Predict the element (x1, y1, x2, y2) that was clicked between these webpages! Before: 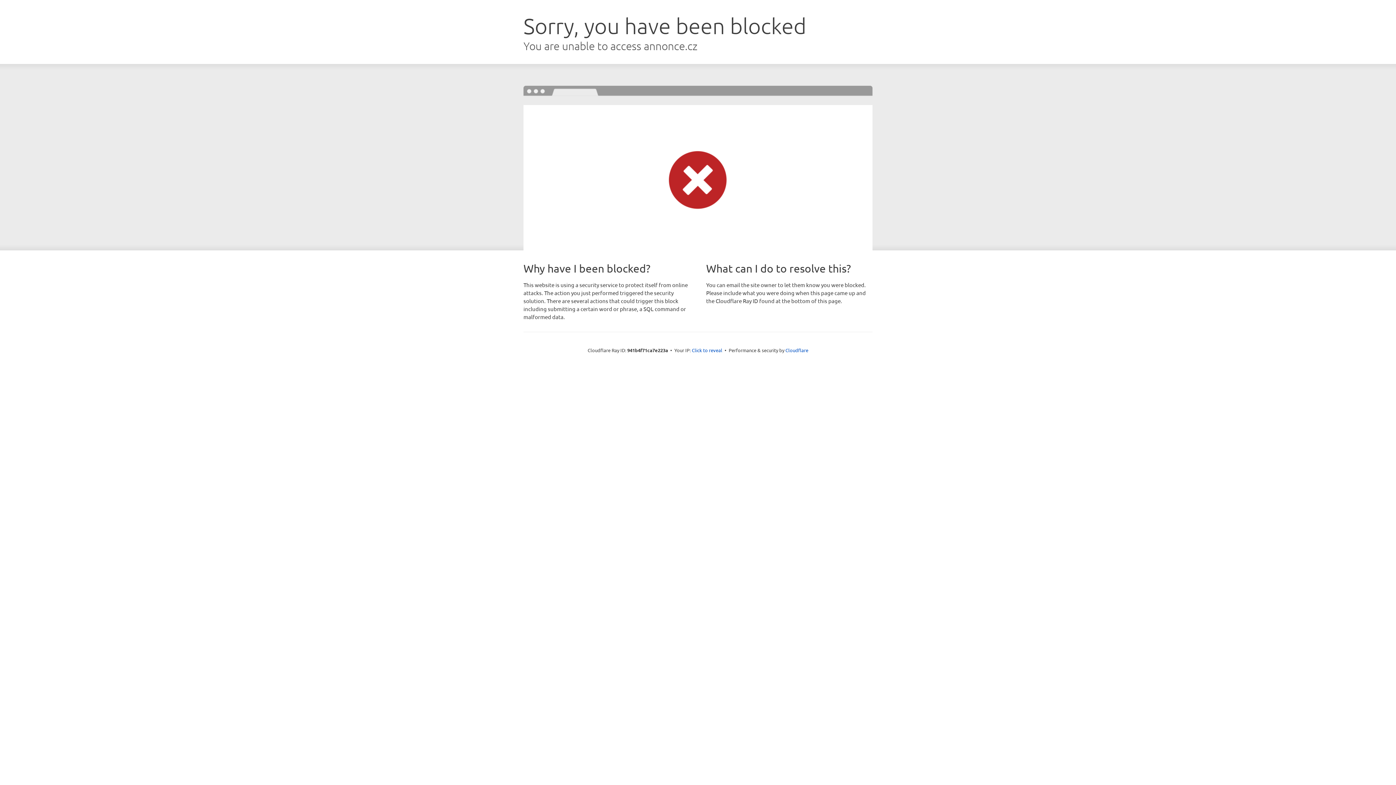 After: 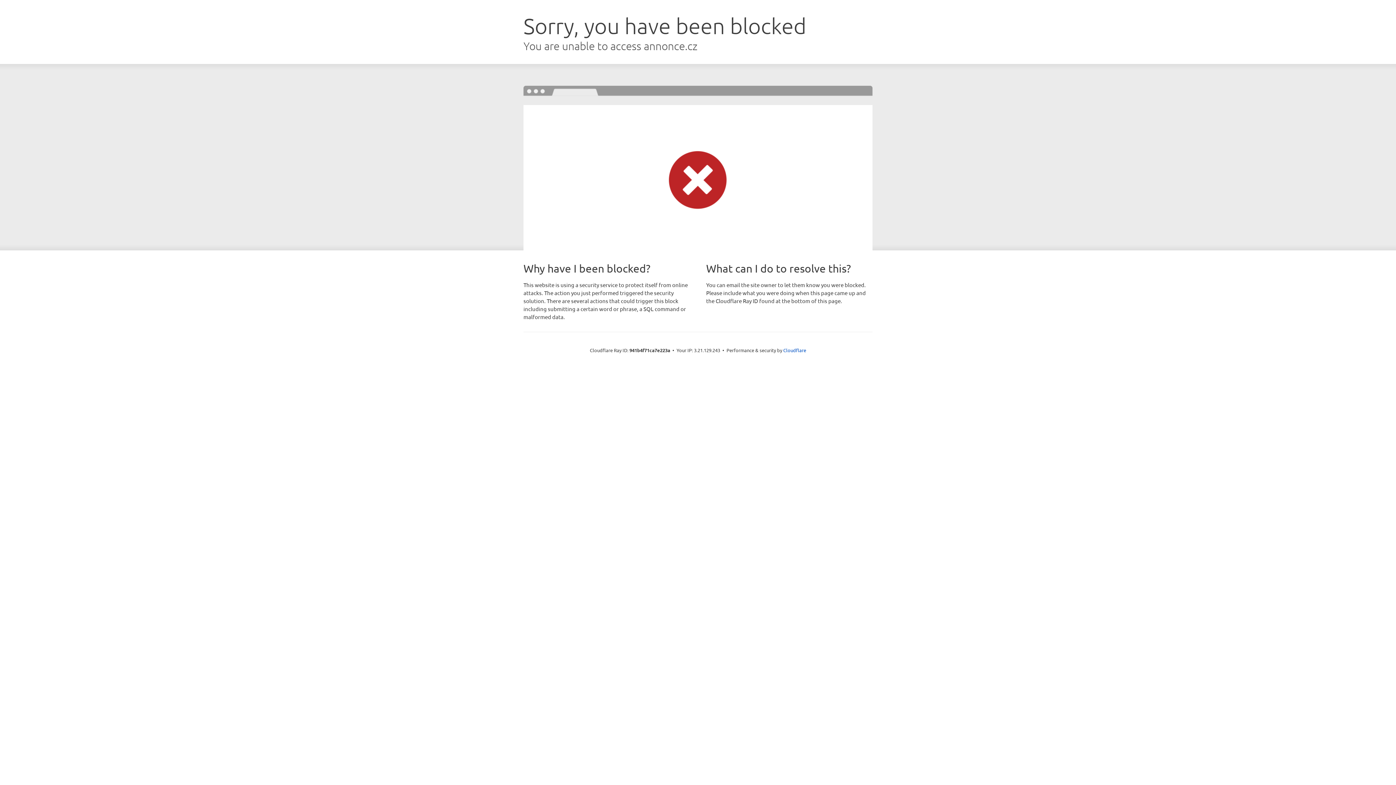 Action: label: Click to reveal bbox: (692, 346, 722, 353)